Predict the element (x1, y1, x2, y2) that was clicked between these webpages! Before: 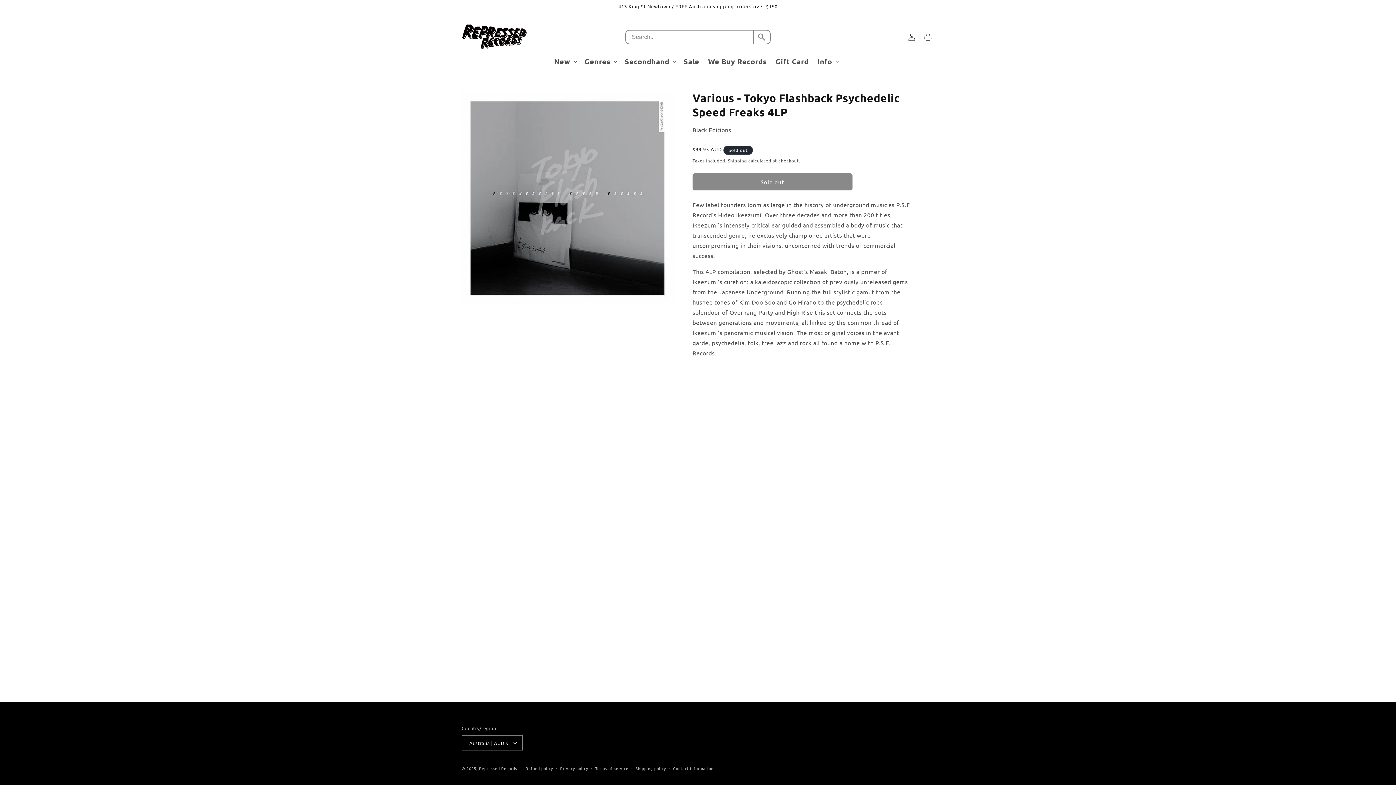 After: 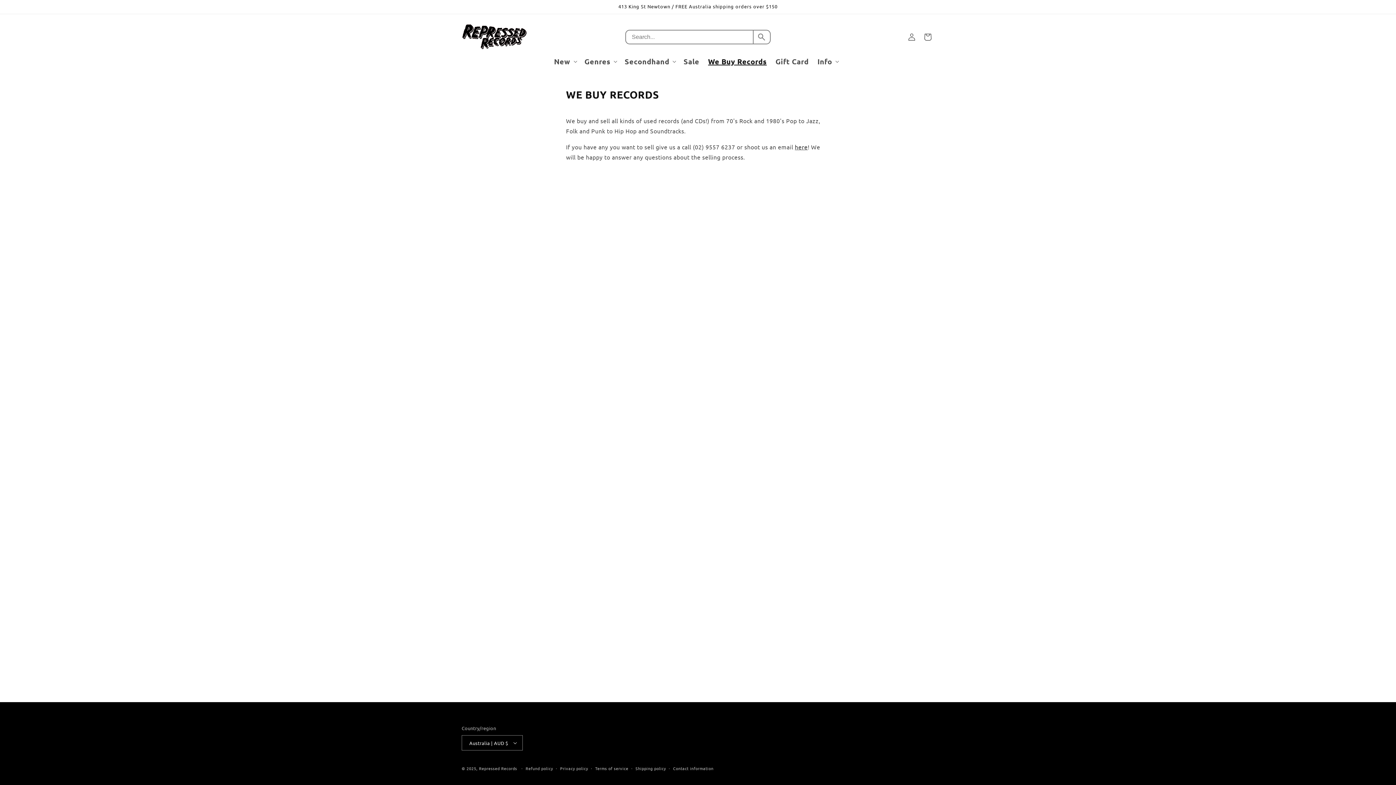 Action: label: We Buy Records bbox: (703, 52, 771, 70)